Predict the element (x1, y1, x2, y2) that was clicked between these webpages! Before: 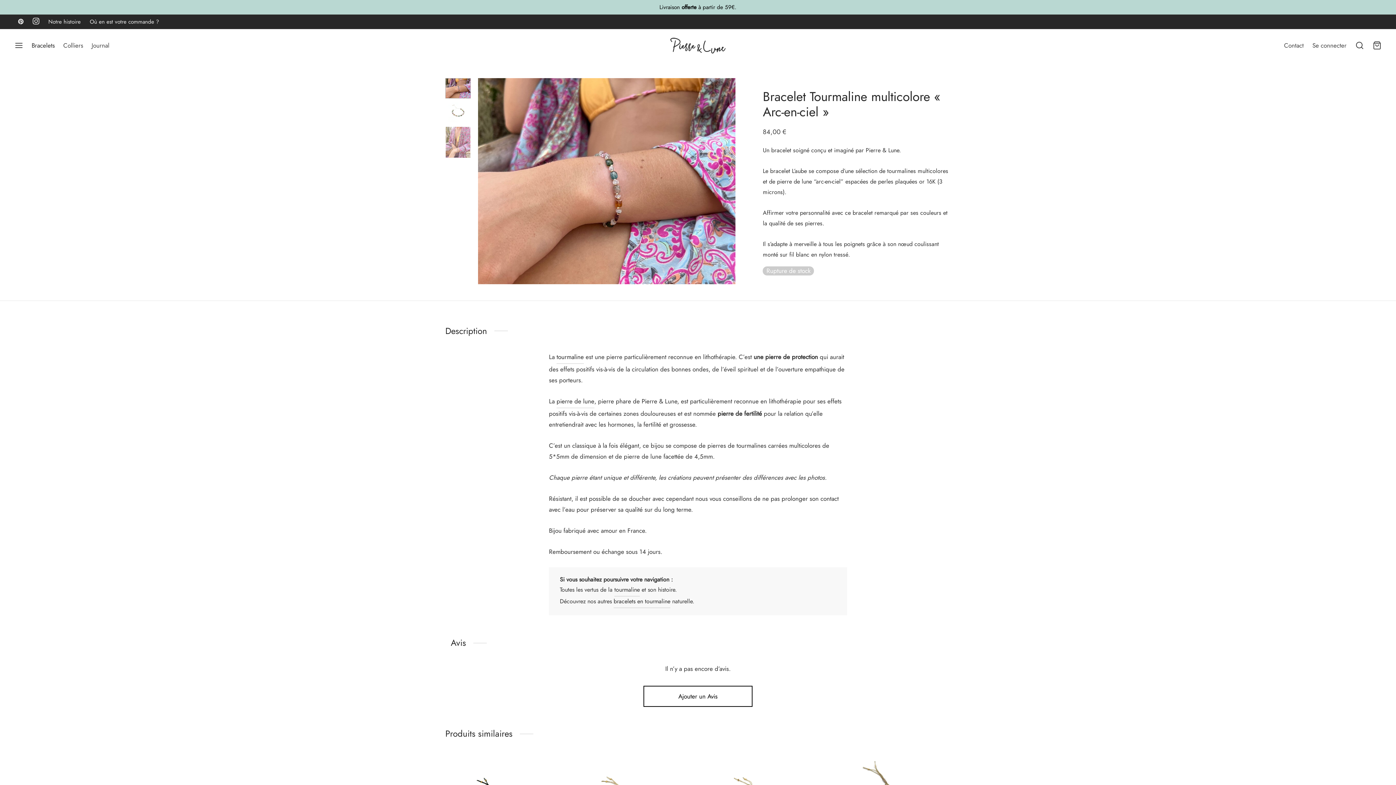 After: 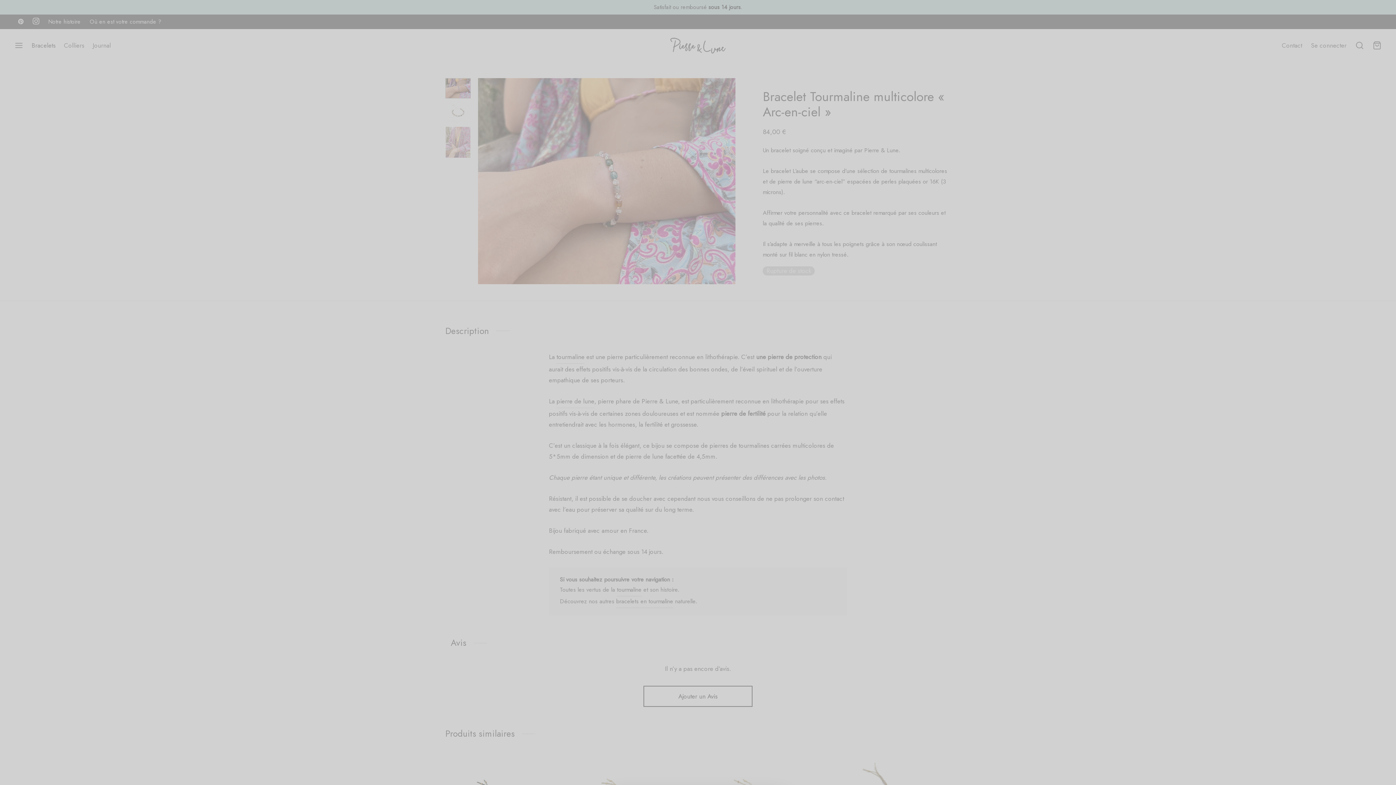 Action: label: Se connecter bbox: (1312, 40, 1346, 50)